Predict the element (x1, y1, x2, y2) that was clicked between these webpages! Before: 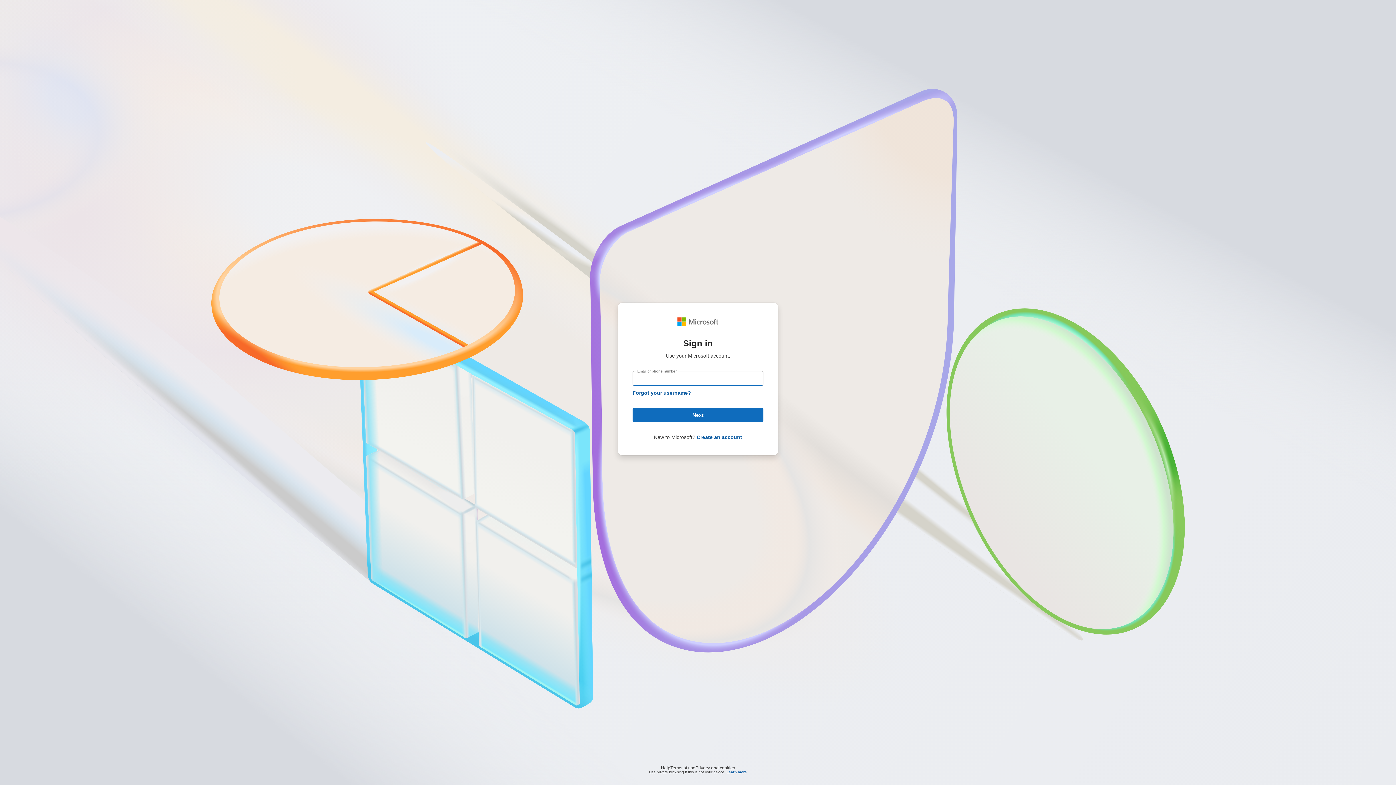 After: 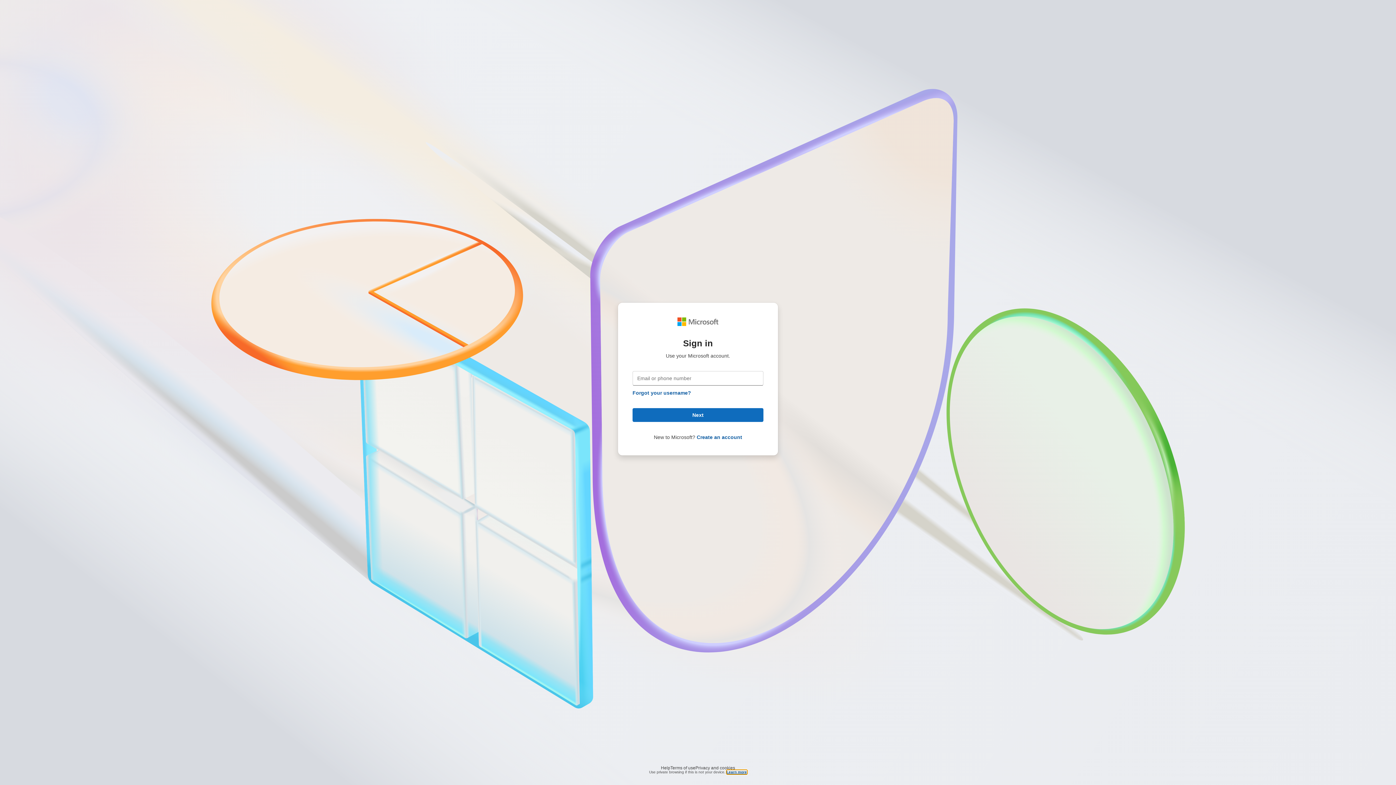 Action: label: Learn more bbox: (726, 770, 747, 774)